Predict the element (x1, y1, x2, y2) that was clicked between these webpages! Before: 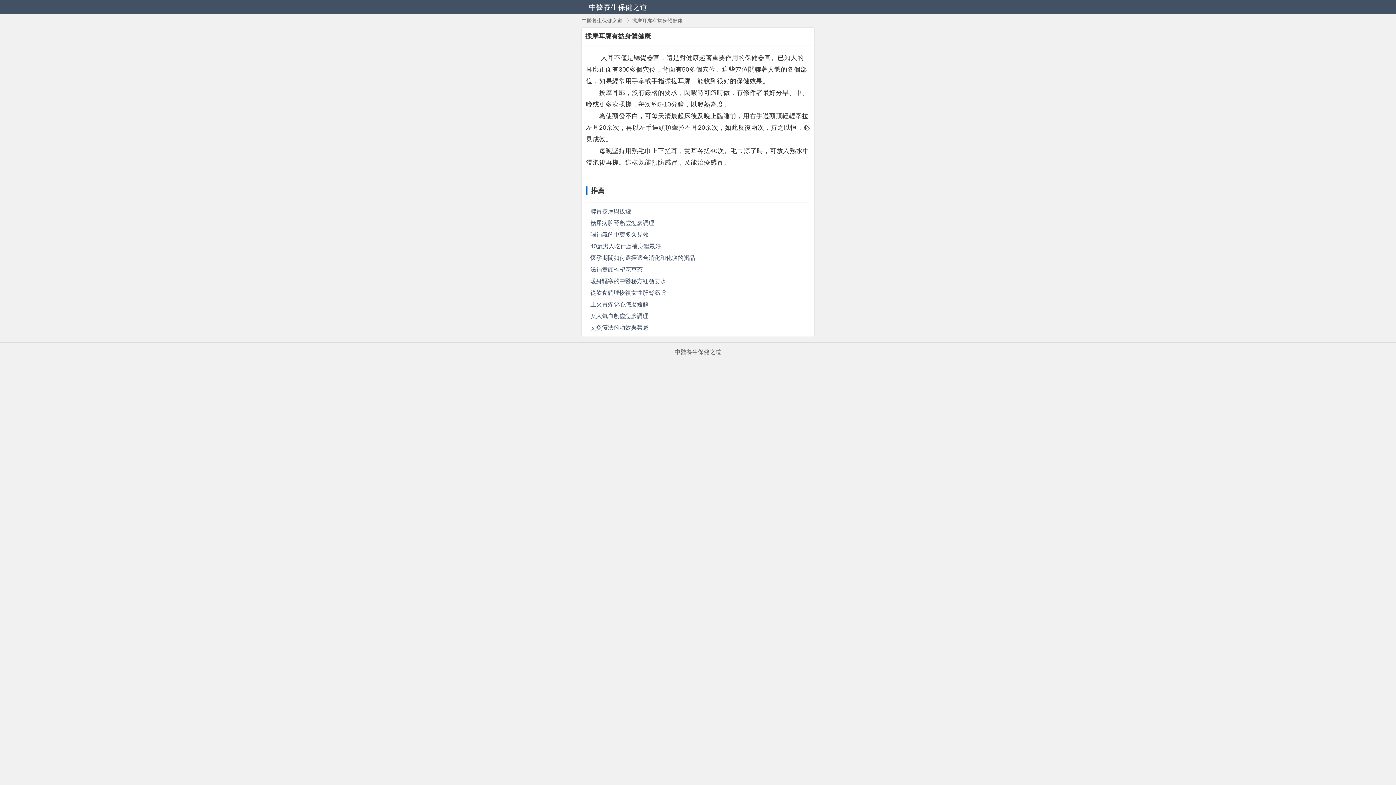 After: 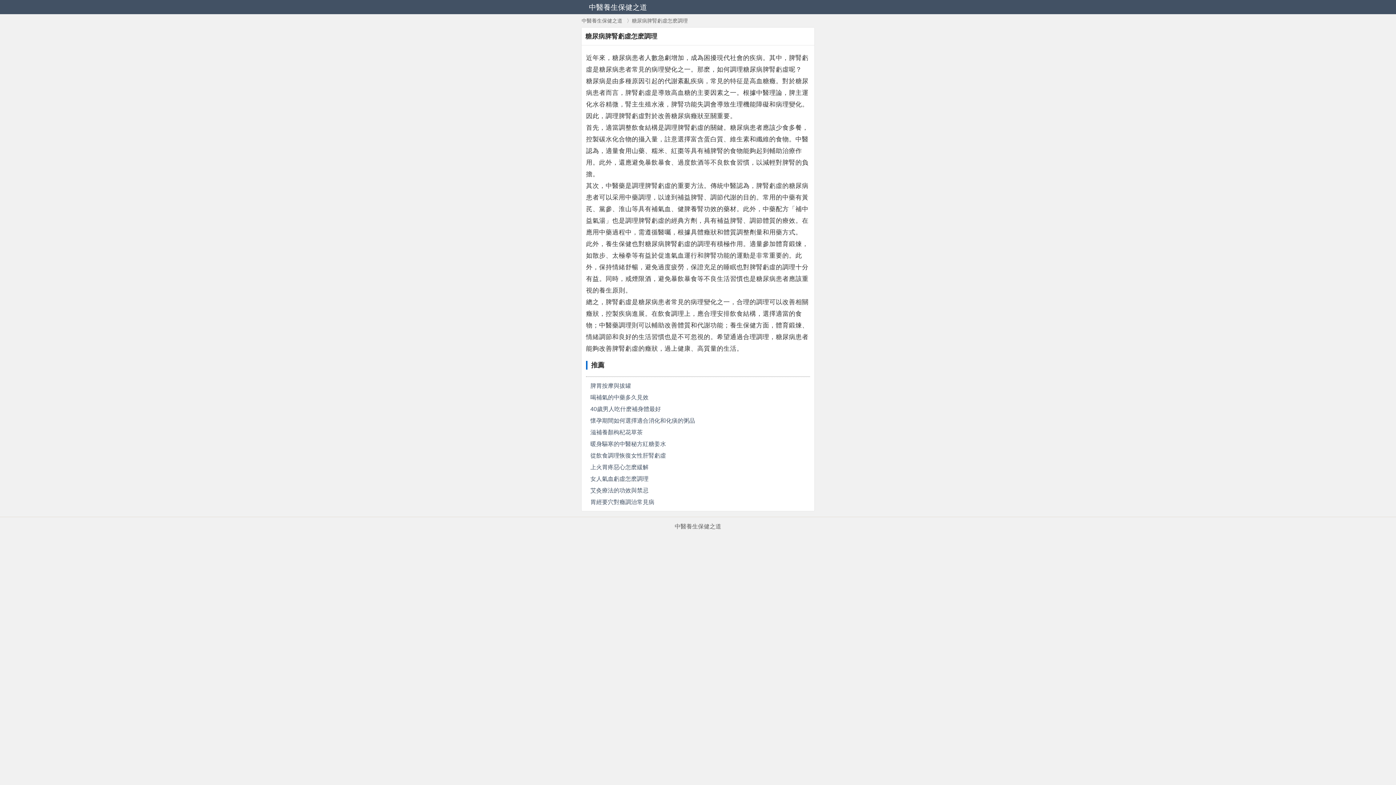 Action: bbox: (590, 220, 654, 226) label: 糖尿病脾腎虧虛怎麽調理